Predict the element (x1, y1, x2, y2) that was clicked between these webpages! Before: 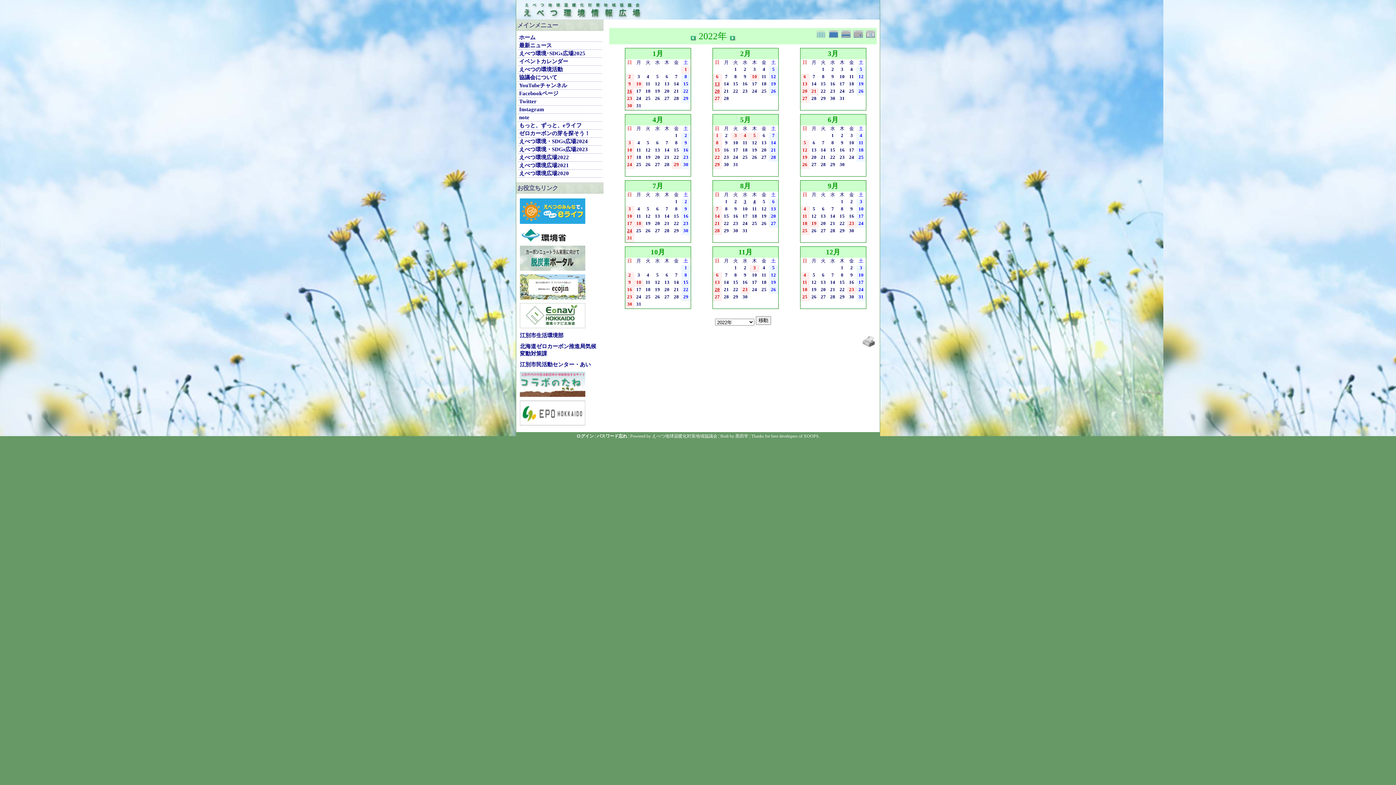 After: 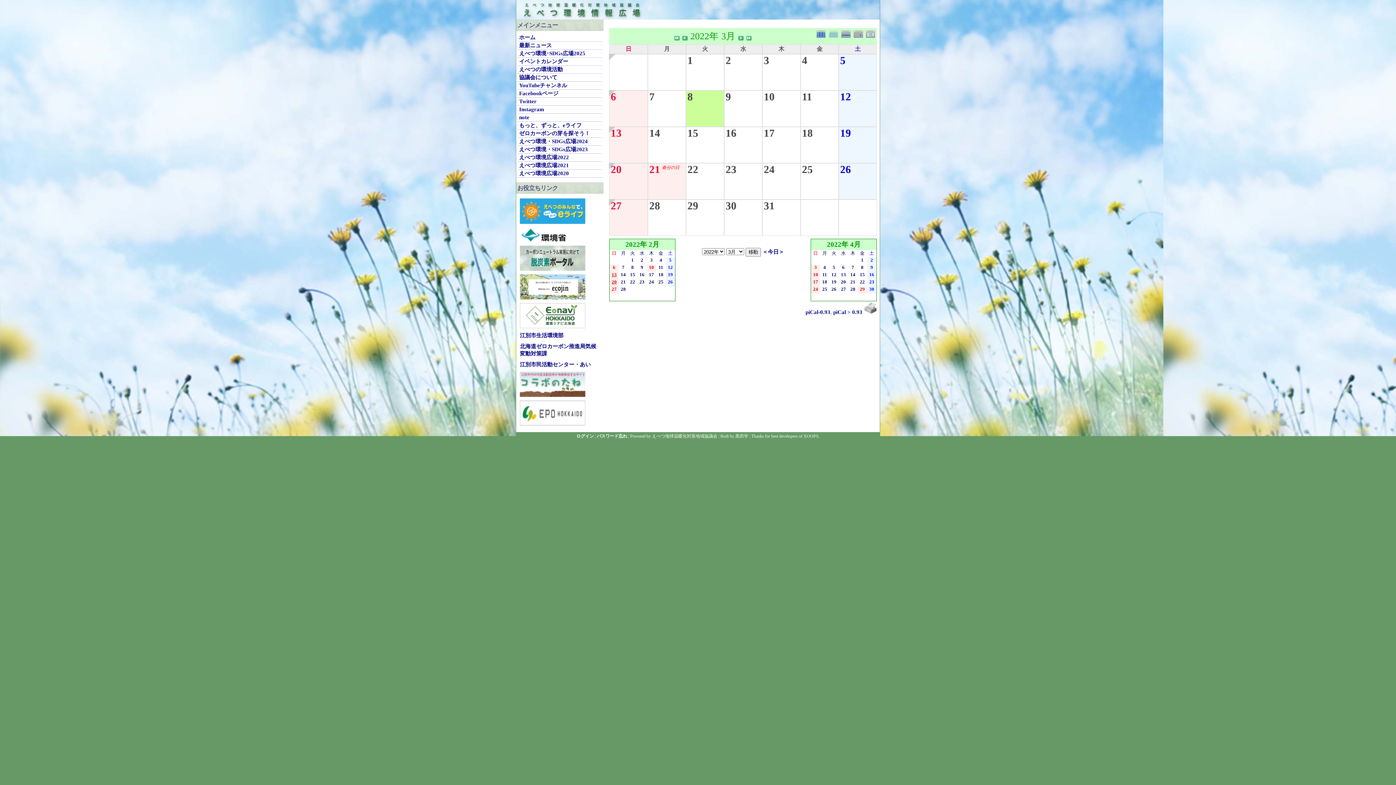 Action: label: 8 bbox: (818, 73, 828, 79)